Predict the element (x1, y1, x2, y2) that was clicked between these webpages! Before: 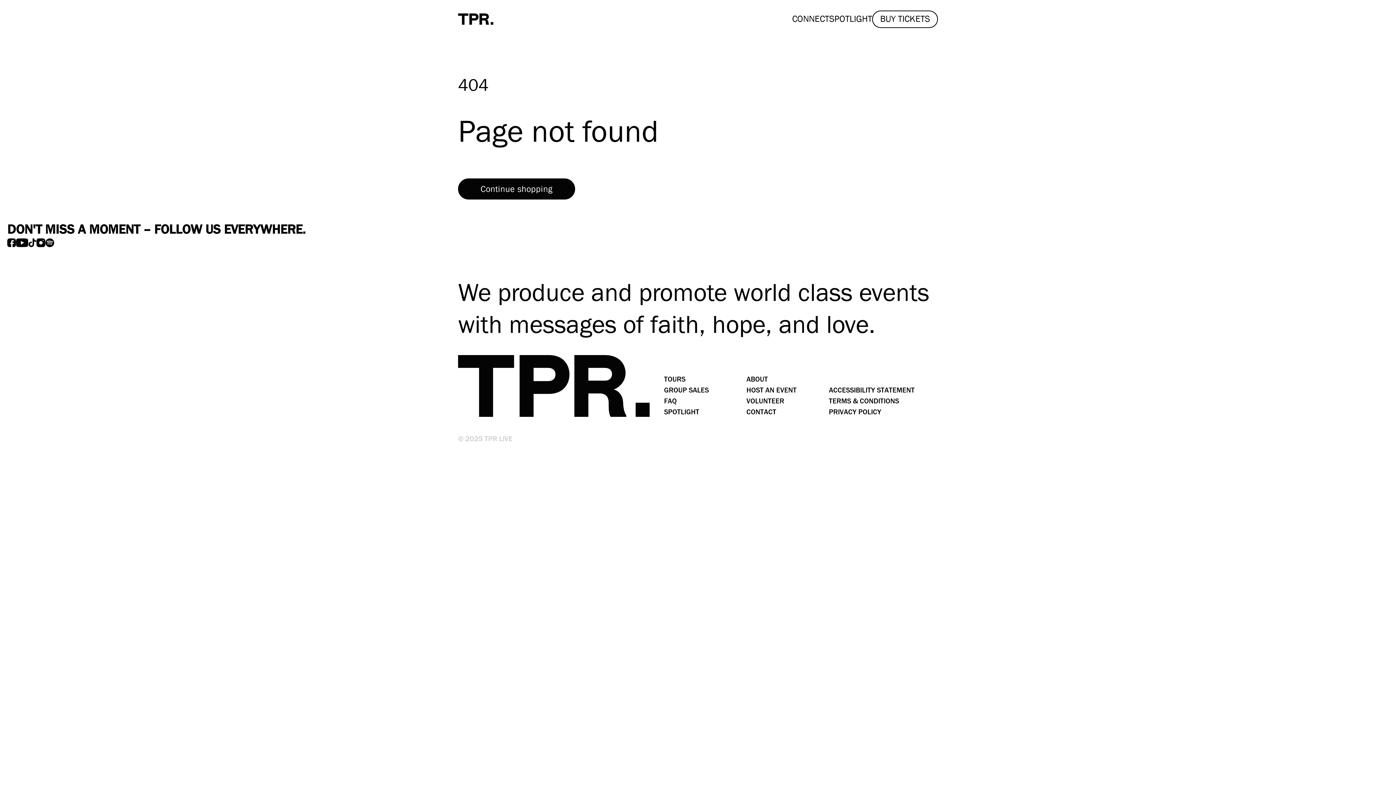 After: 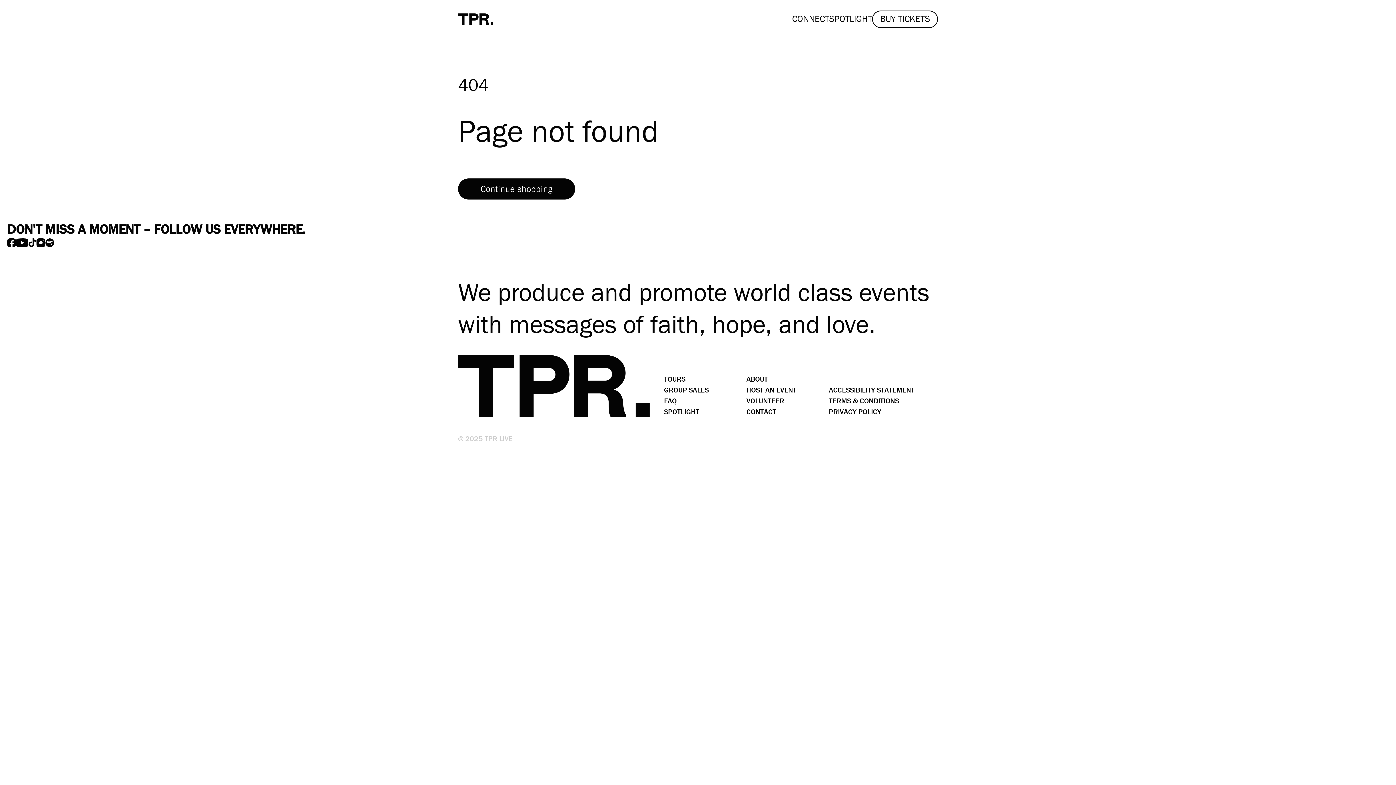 Action: label: YouTube bbox: (16, 236, 28, 247)